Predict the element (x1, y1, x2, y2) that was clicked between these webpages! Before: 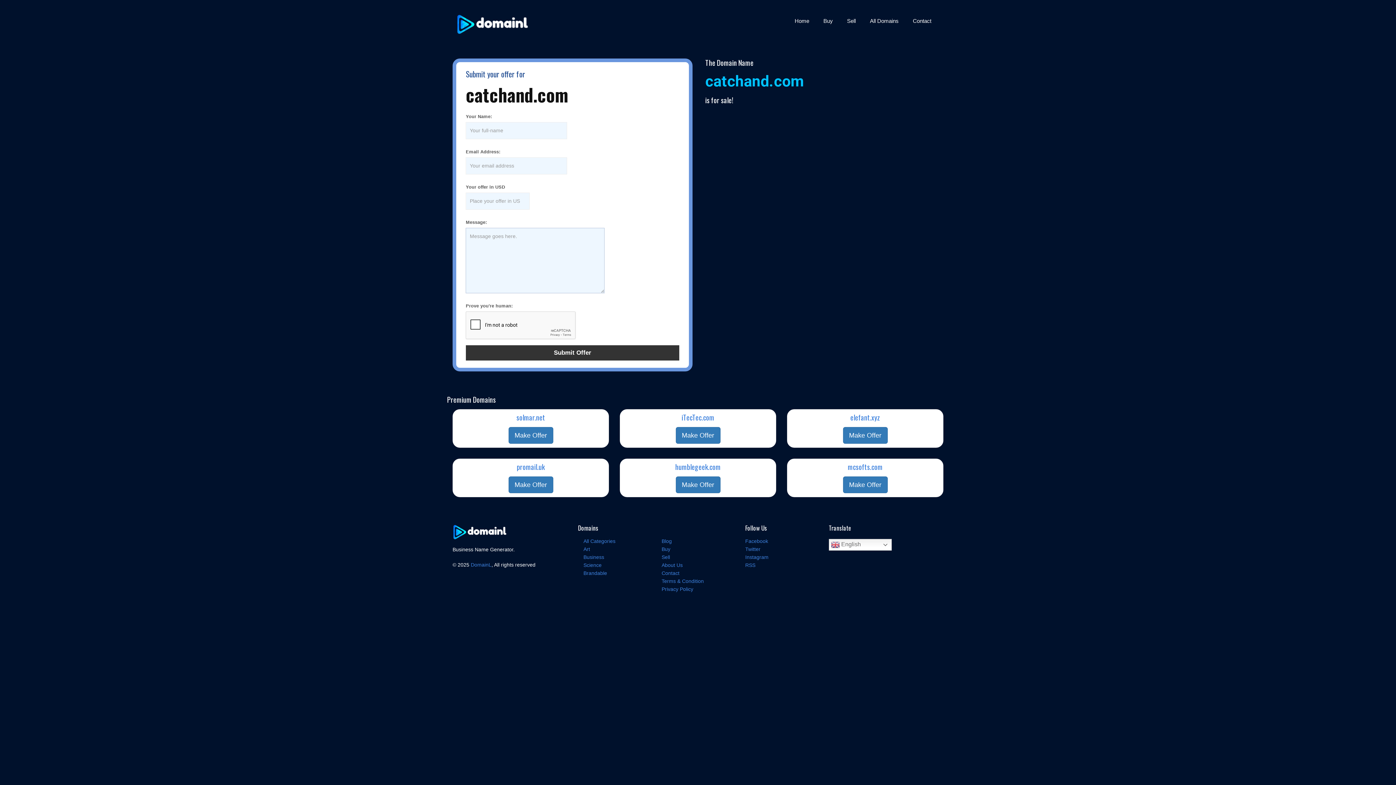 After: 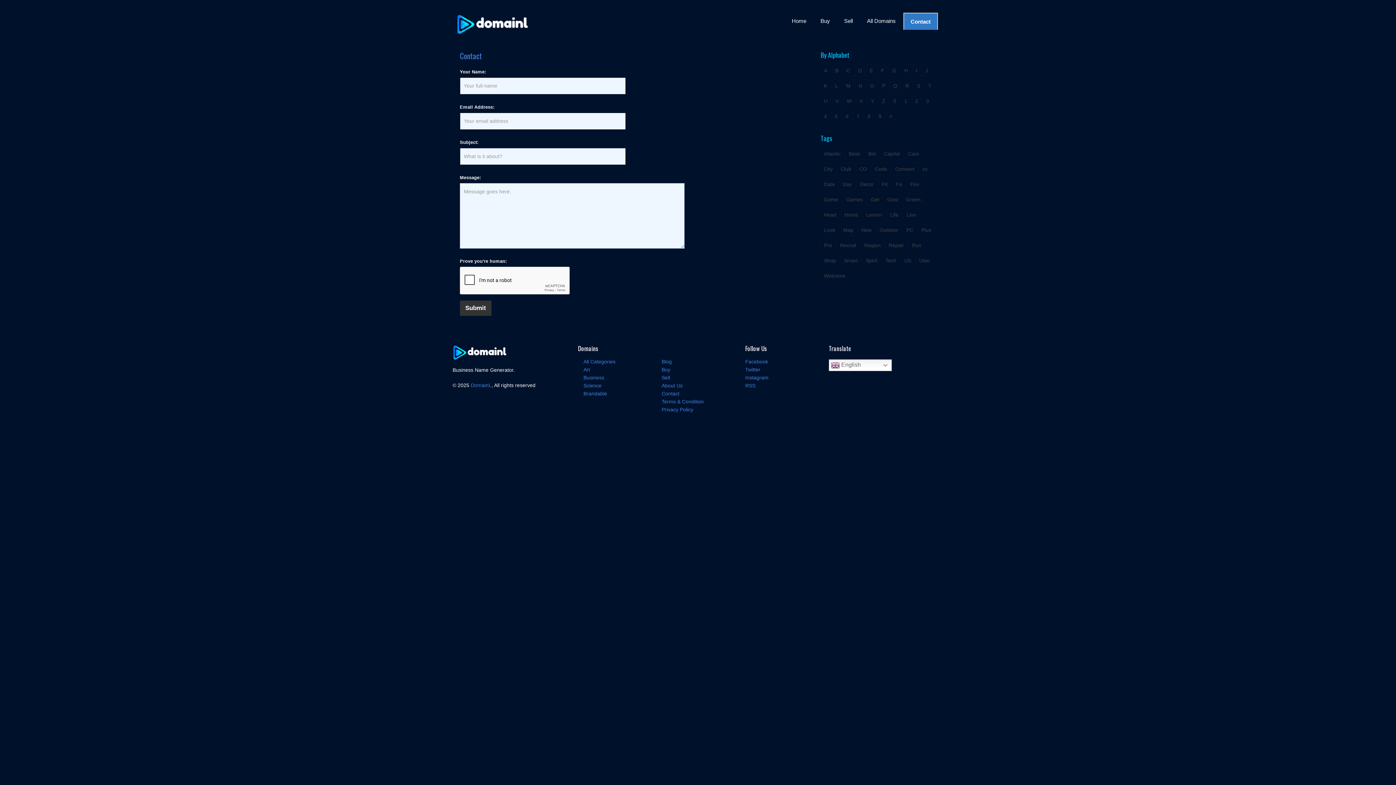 Action: label: Contact bbox: (906, 12, 938, 29)